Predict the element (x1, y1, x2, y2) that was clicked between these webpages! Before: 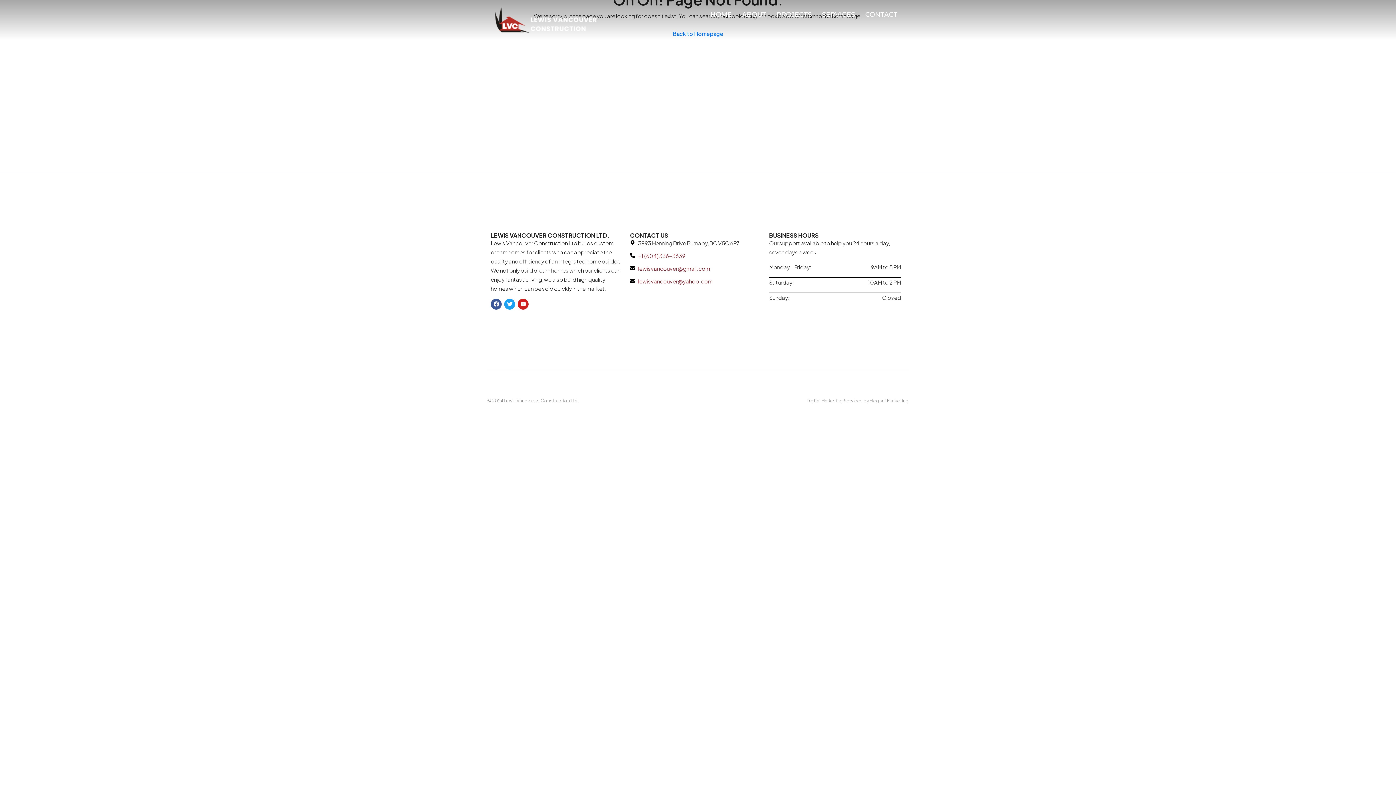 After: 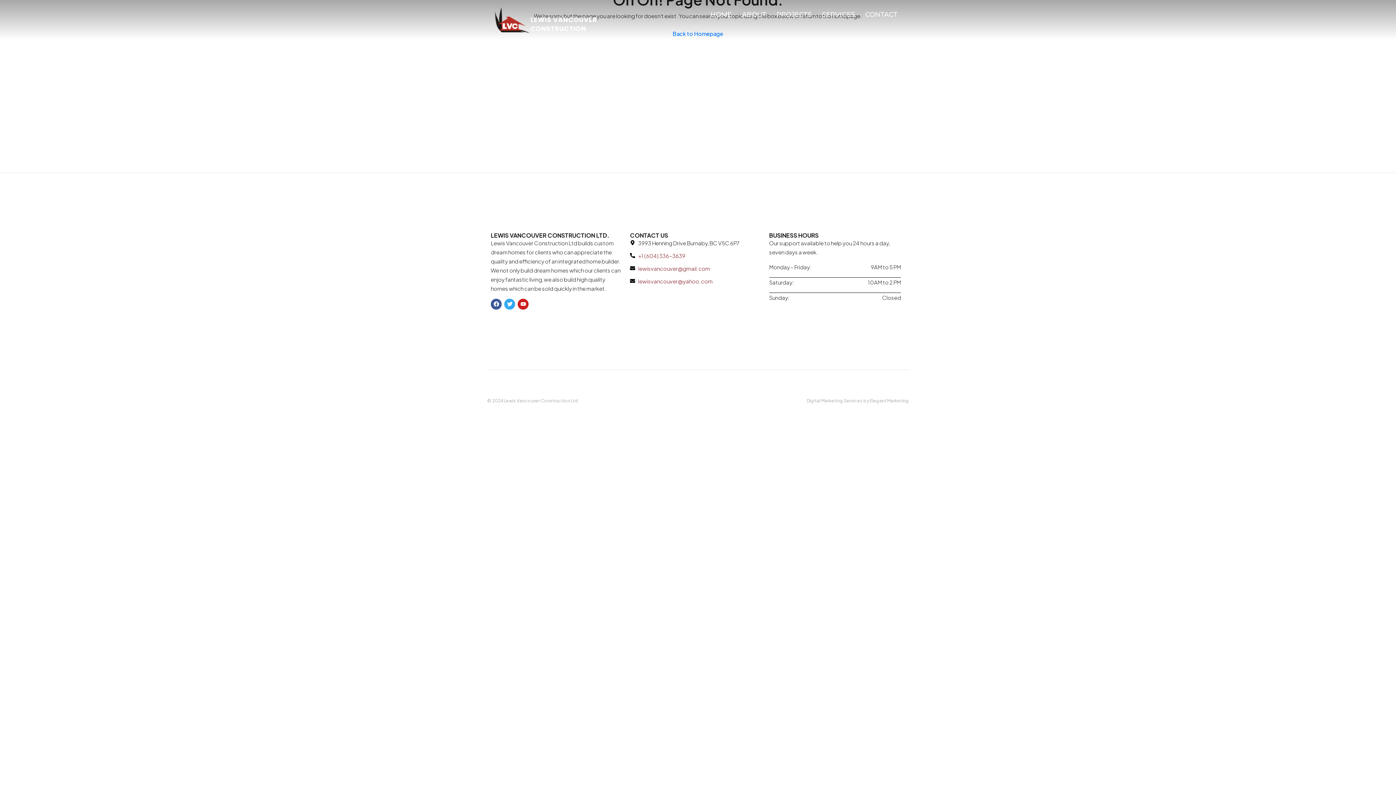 Action: label: Twitter bbox: (504, 298, 515, 309)